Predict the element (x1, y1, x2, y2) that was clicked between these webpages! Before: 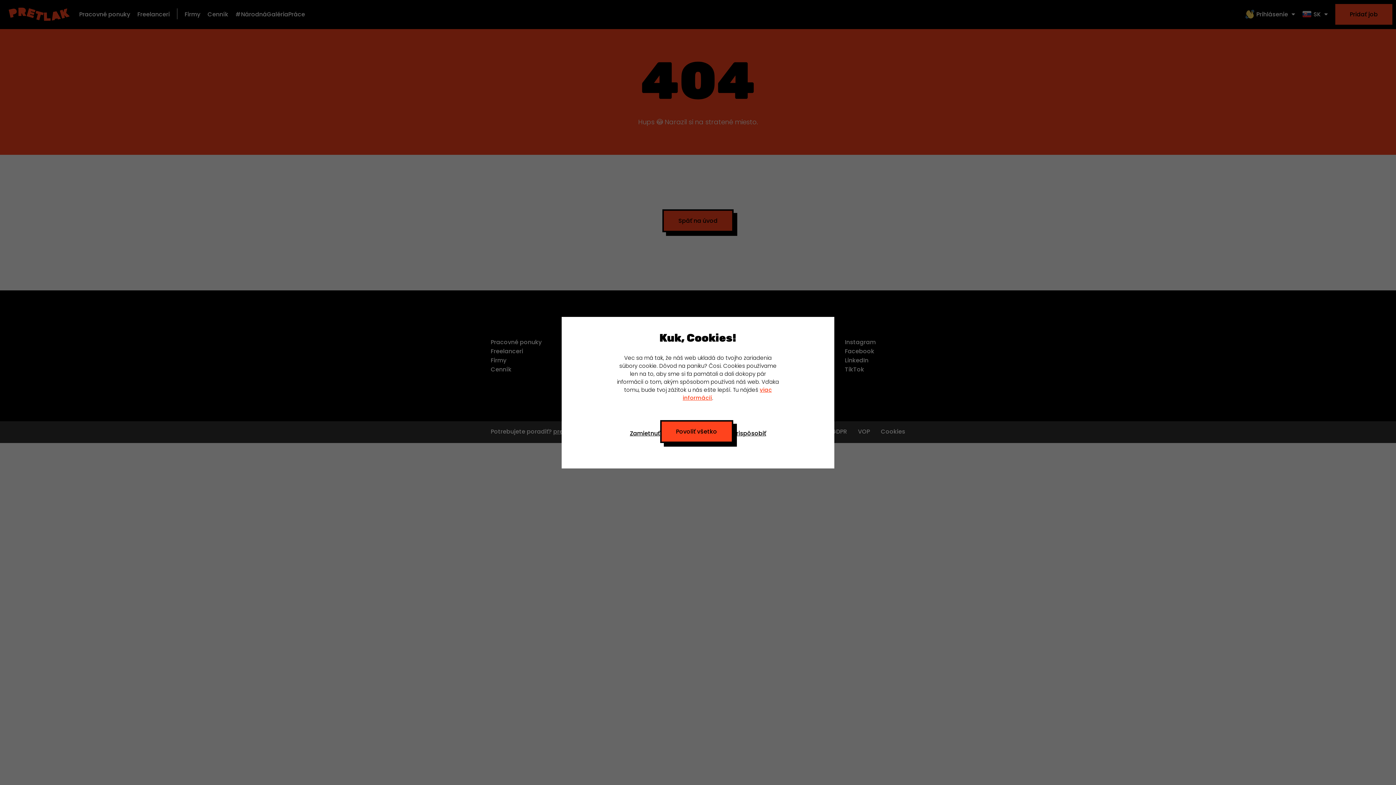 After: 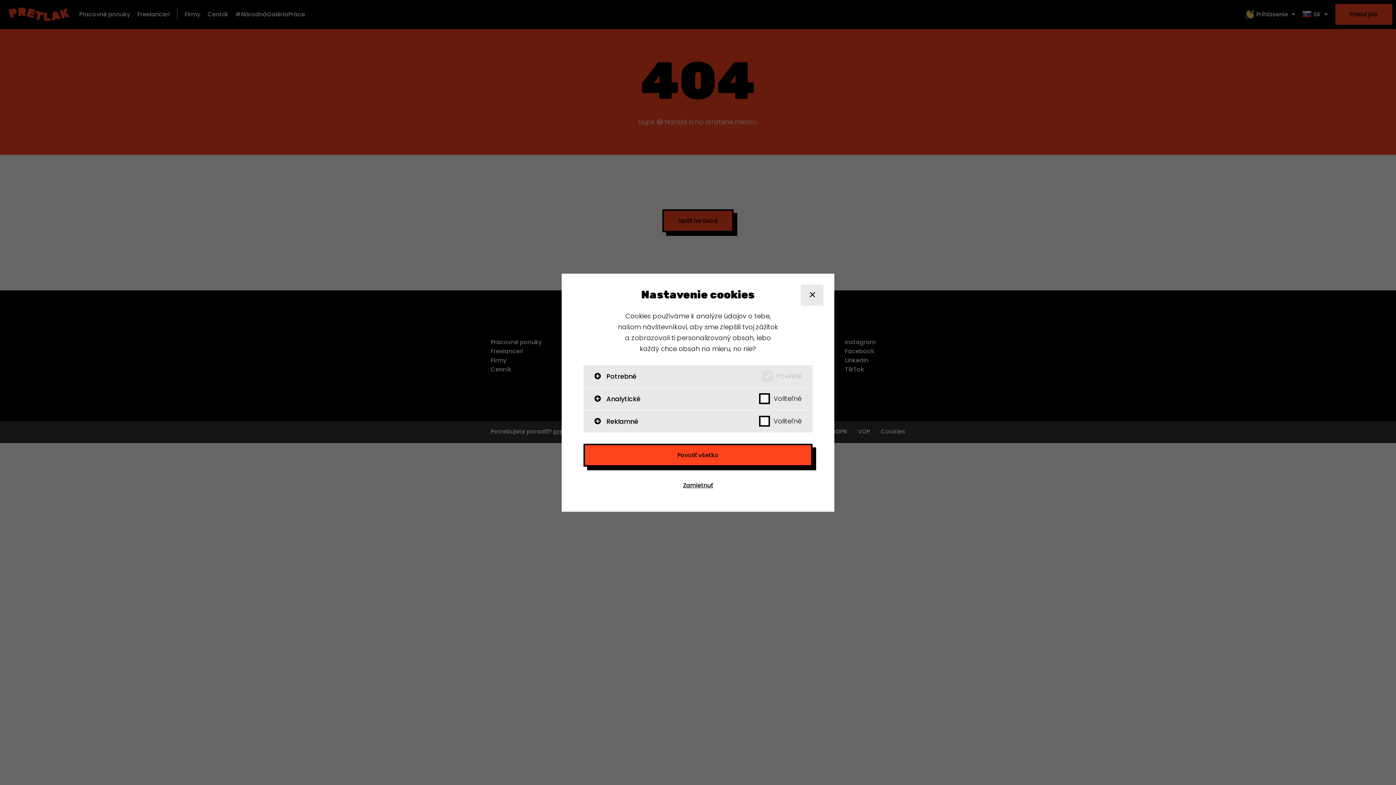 Action: bbox: (733, 428, 766, 438) label: Prispôsobiť